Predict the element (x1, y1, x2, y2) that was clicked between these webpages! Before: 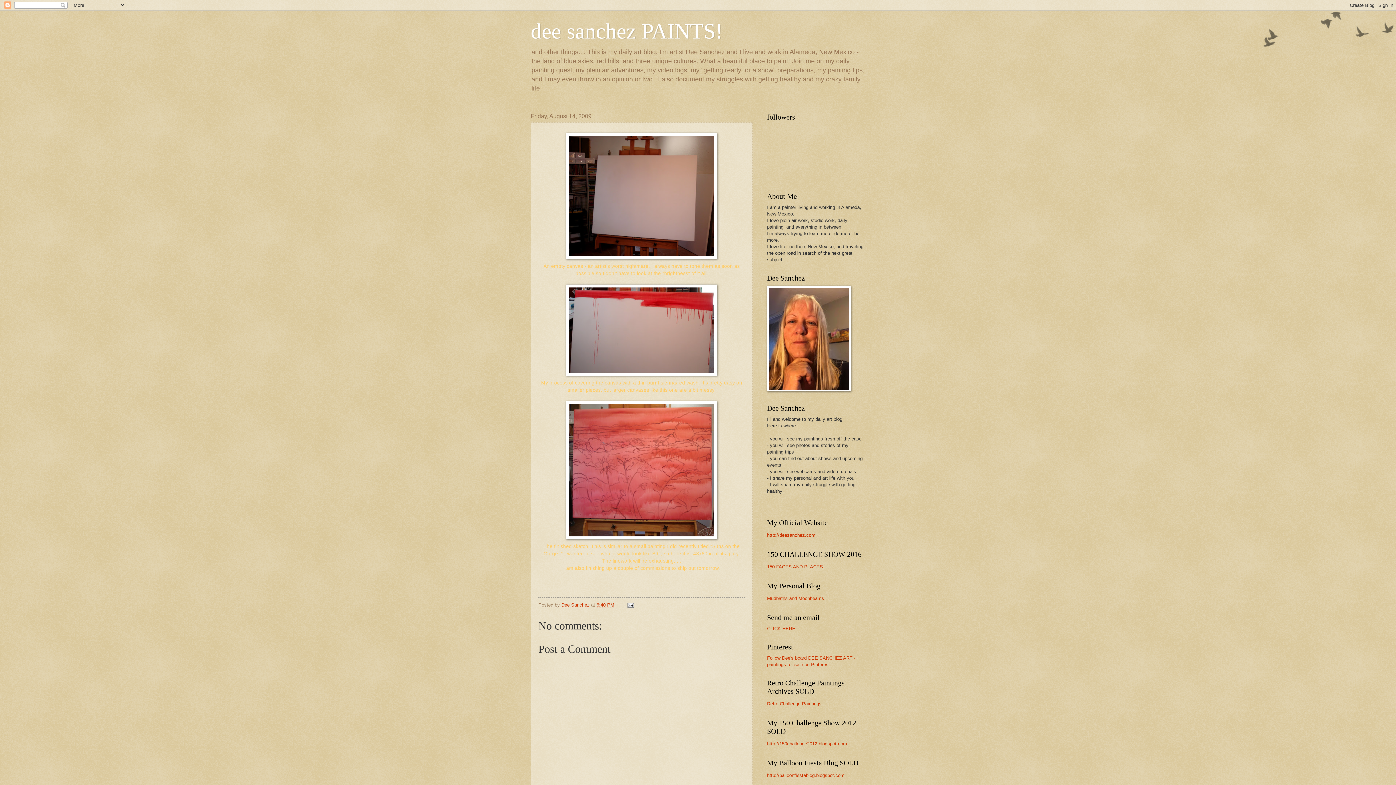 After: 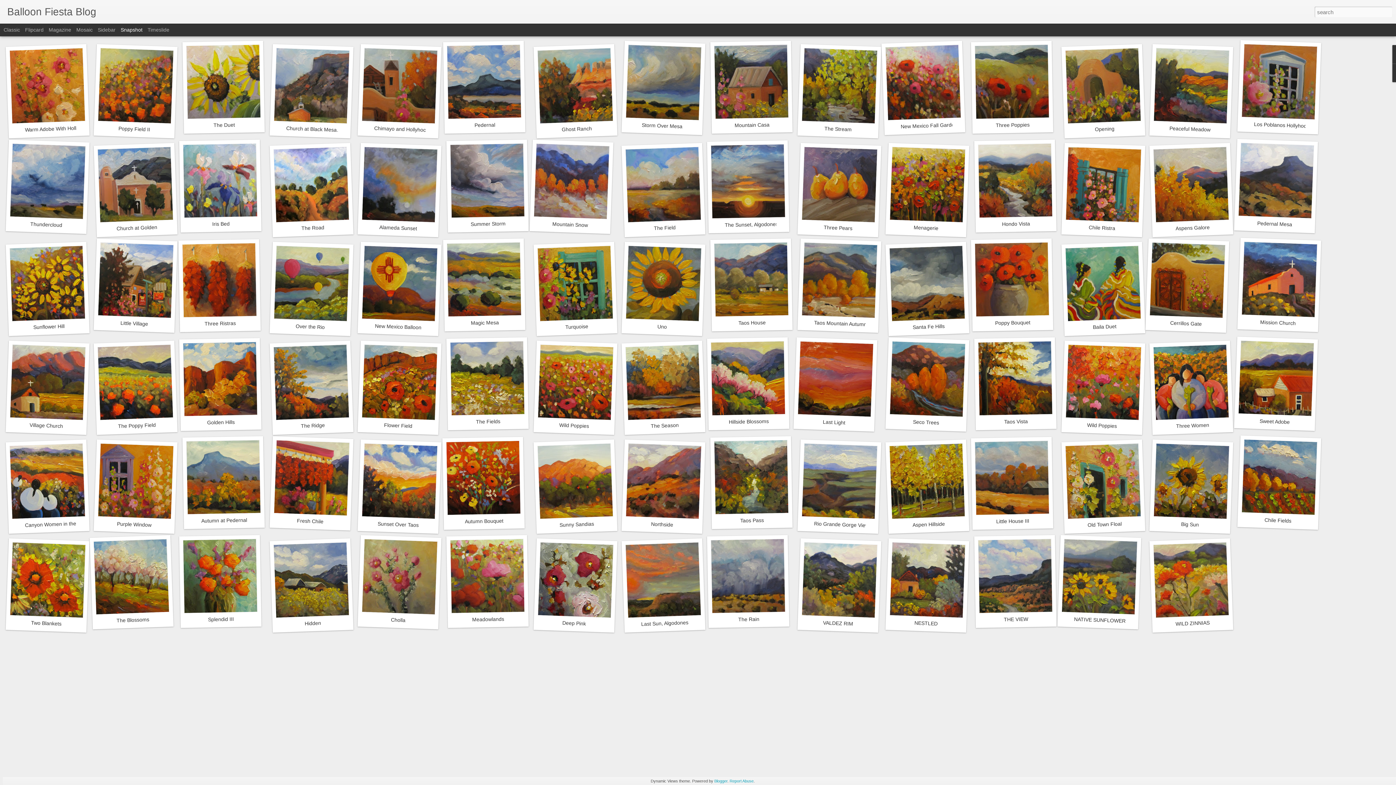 Action: label: http://balloonfiestablog.blogspot.com bbox: (767, 772, 844, 778)